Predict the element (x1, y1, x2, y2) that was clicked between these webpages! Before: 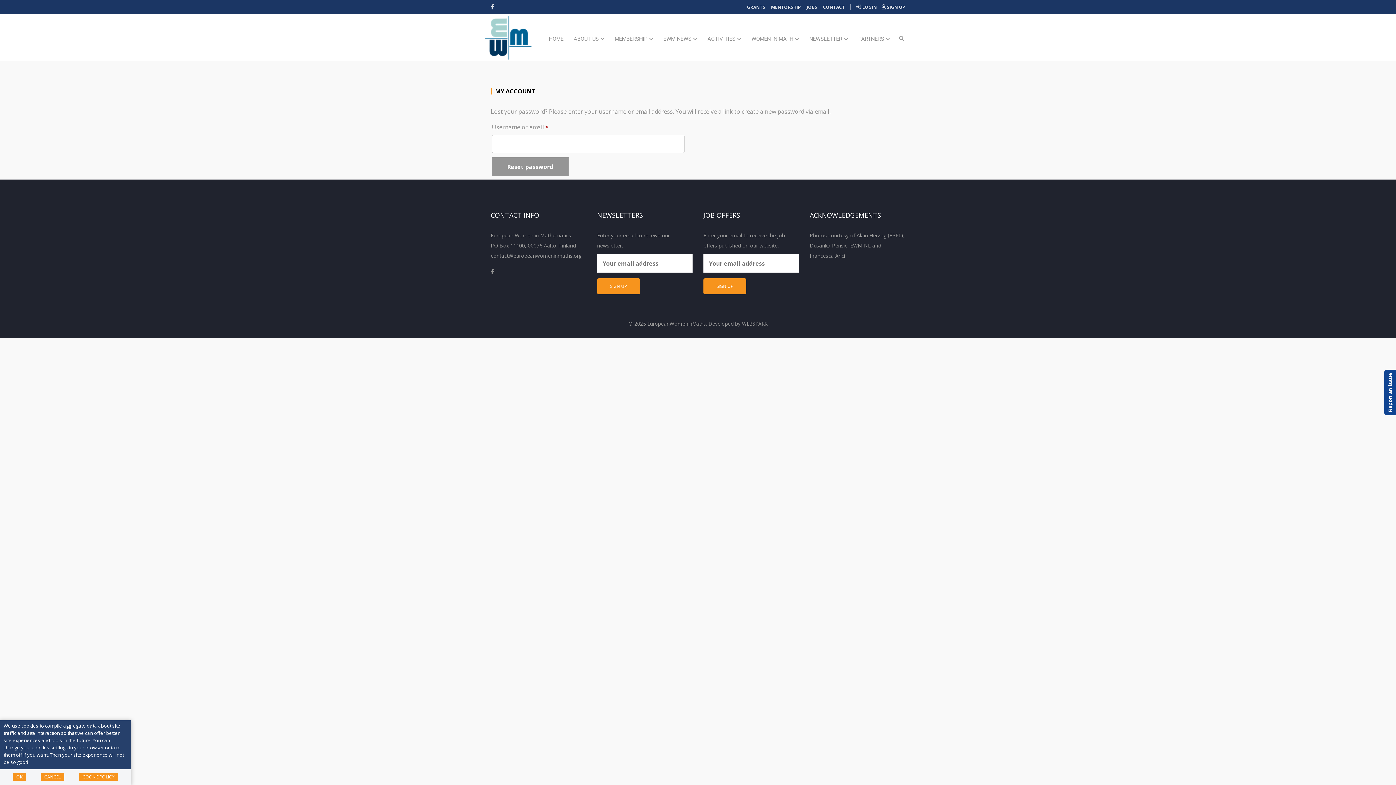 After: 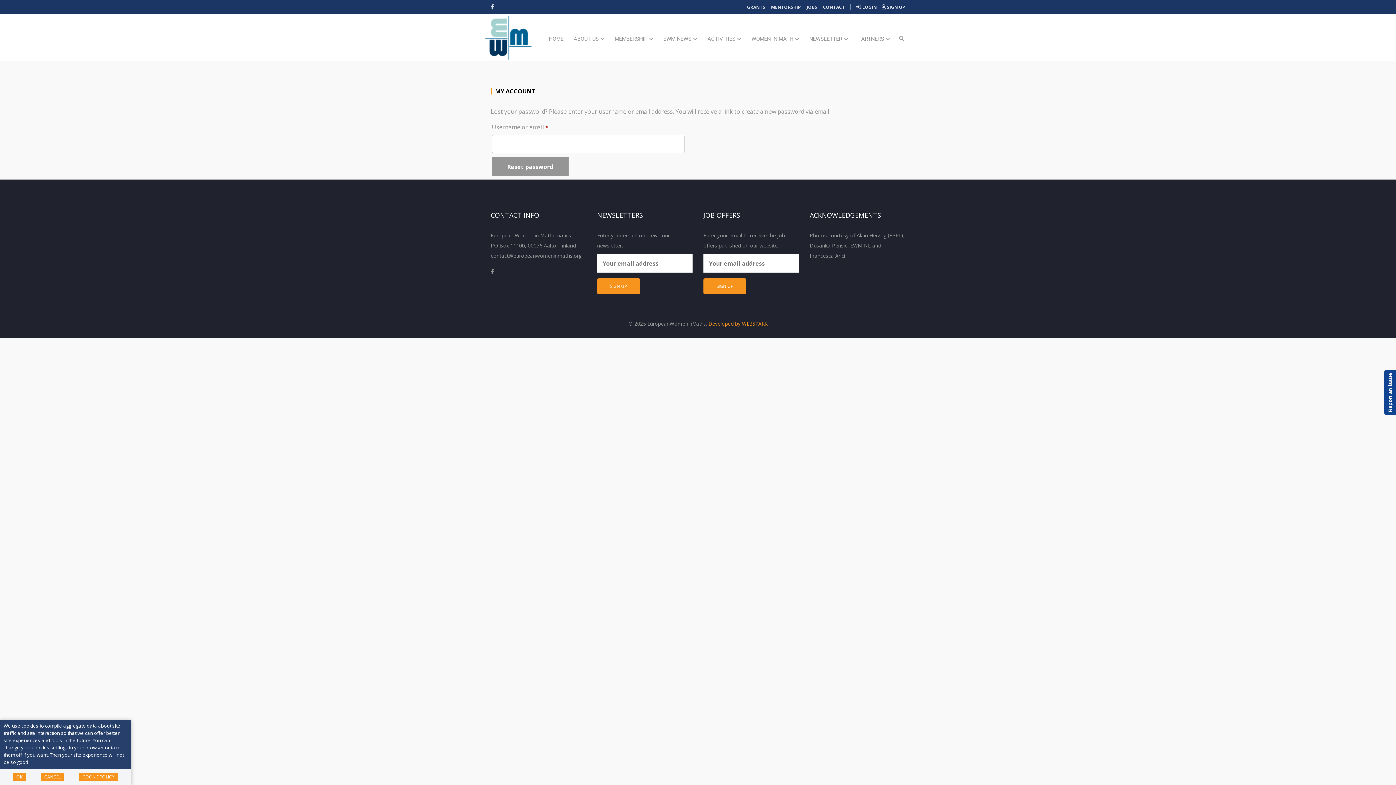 Action: bbox: (708, 320, 767, 327) label: Developed by WEBSPARK